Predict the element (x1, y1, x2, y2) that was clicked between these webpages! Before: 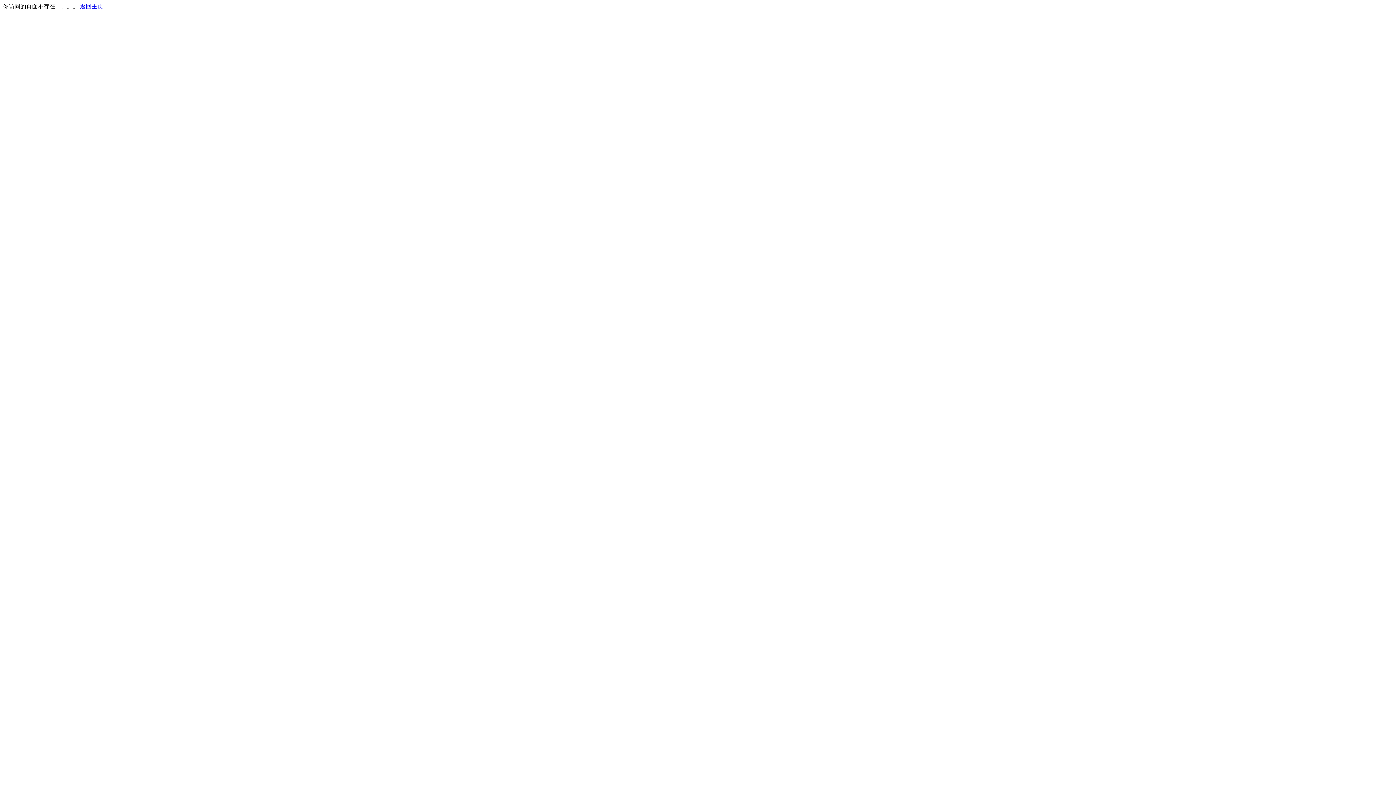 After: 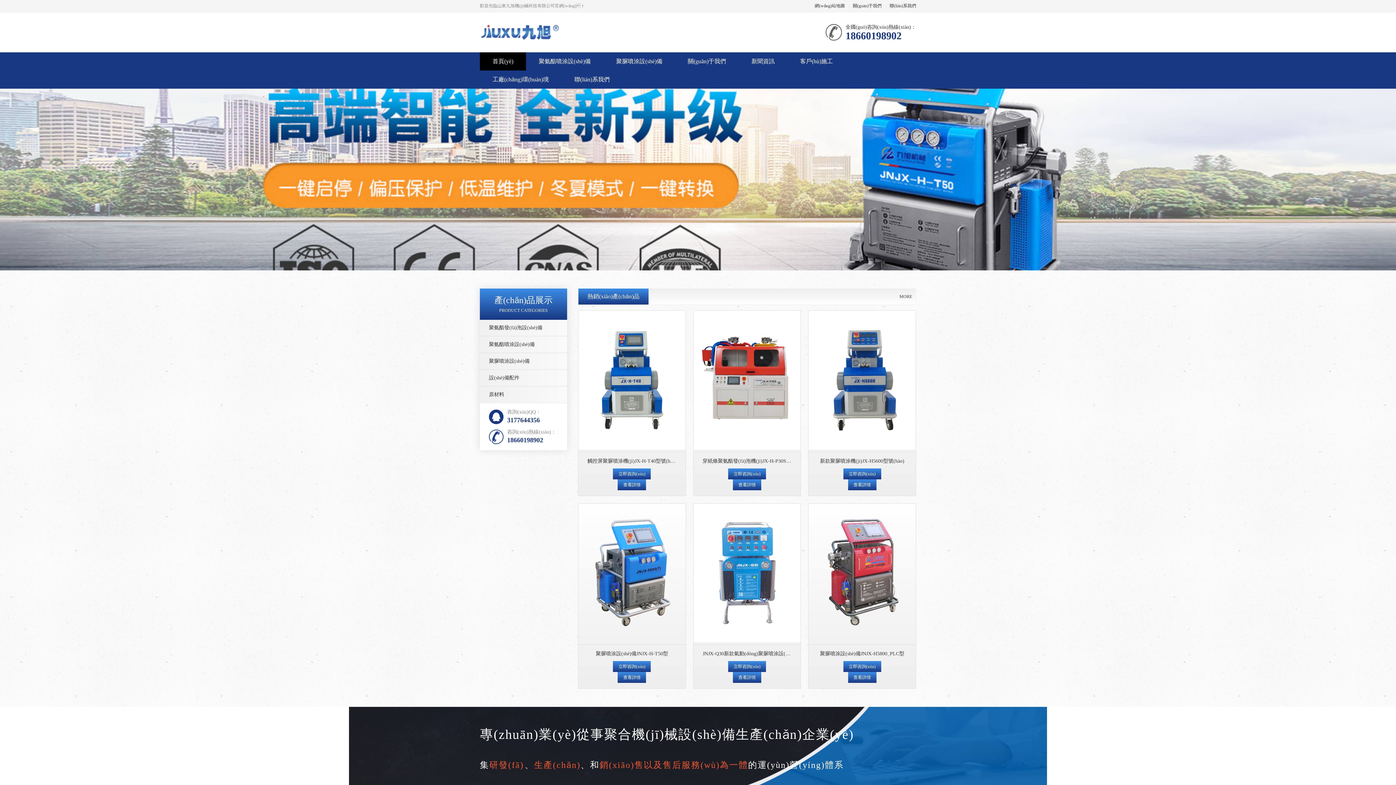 Action: bbox: (80, 3, 103, 9) label: 返回主页